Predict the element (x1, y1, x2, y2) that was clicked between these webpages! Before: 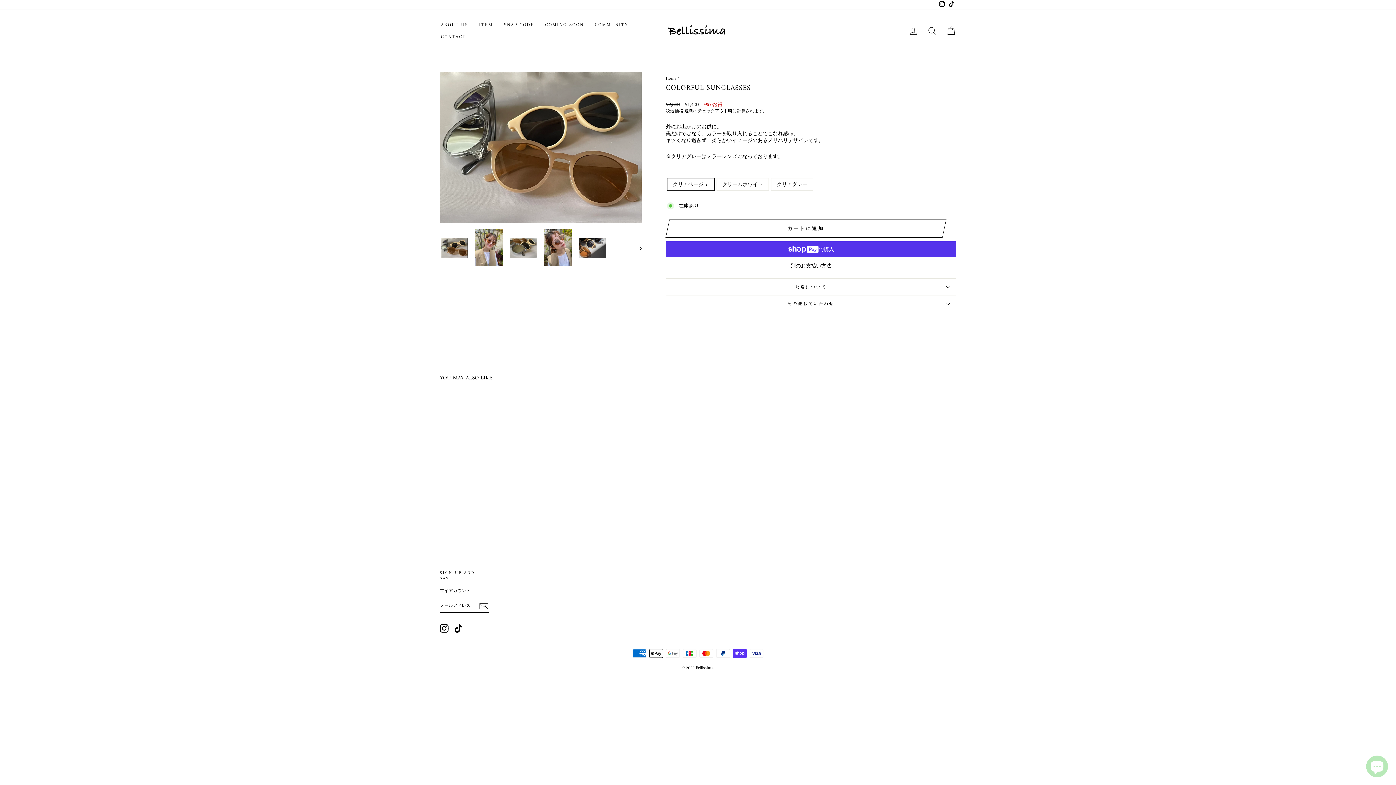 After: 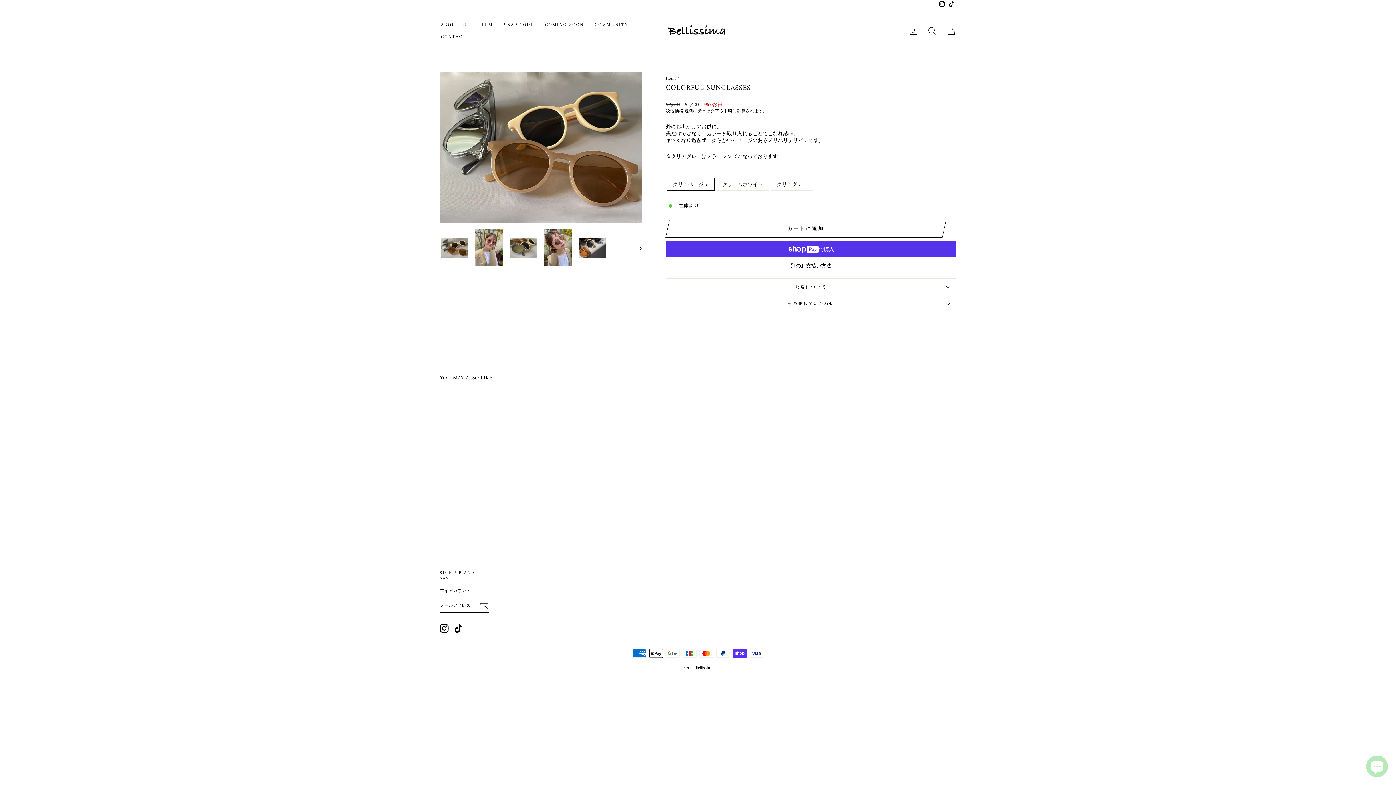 Action: label: COLORFUL SUNGLASSES
通常料金
¥2,300 
Sale price
¥1,400 ¥900お得 bbox: (440, 399, 563, 509)